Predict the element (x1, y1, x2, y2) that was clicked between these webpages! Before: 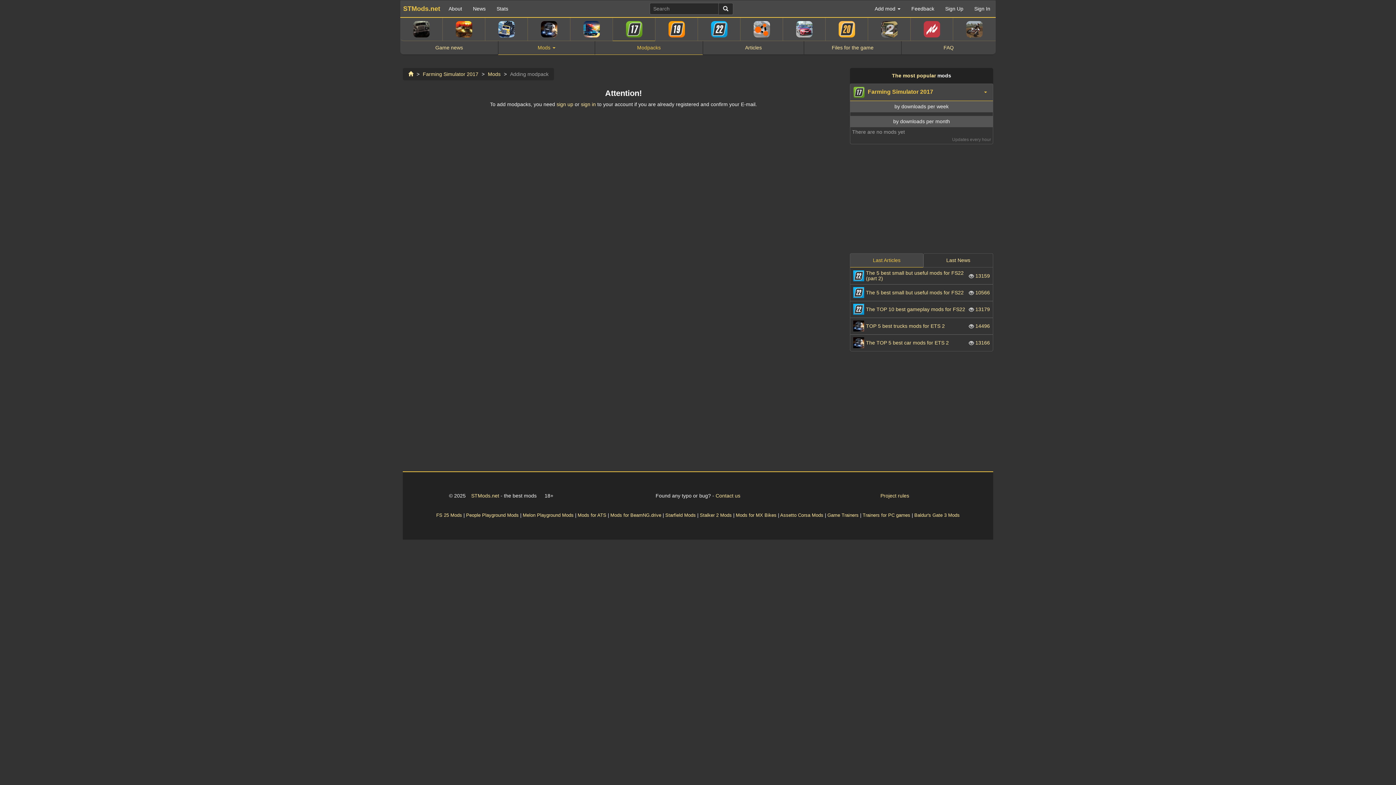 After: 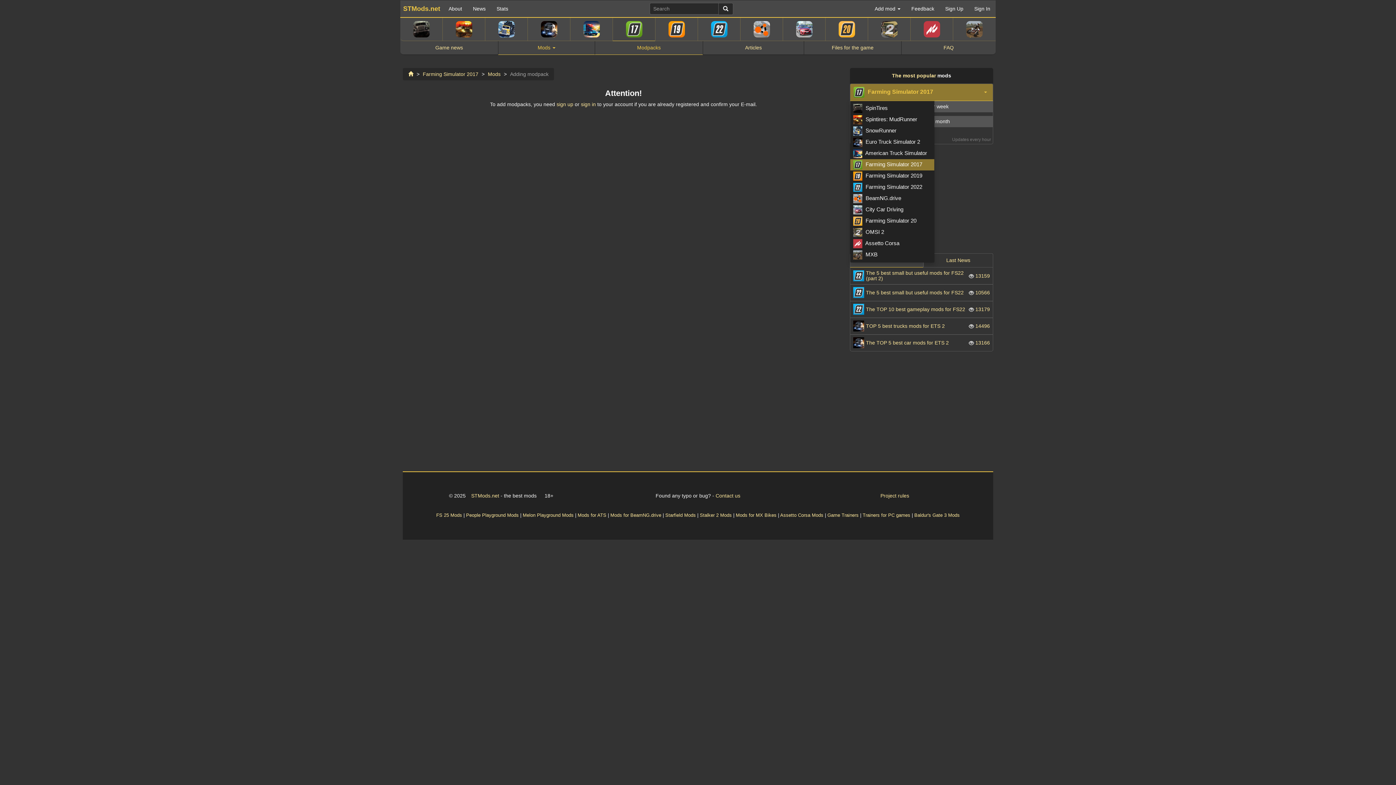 Action: label:  Farming Simulator 2017 bbox: (850, 83, 993, 101)